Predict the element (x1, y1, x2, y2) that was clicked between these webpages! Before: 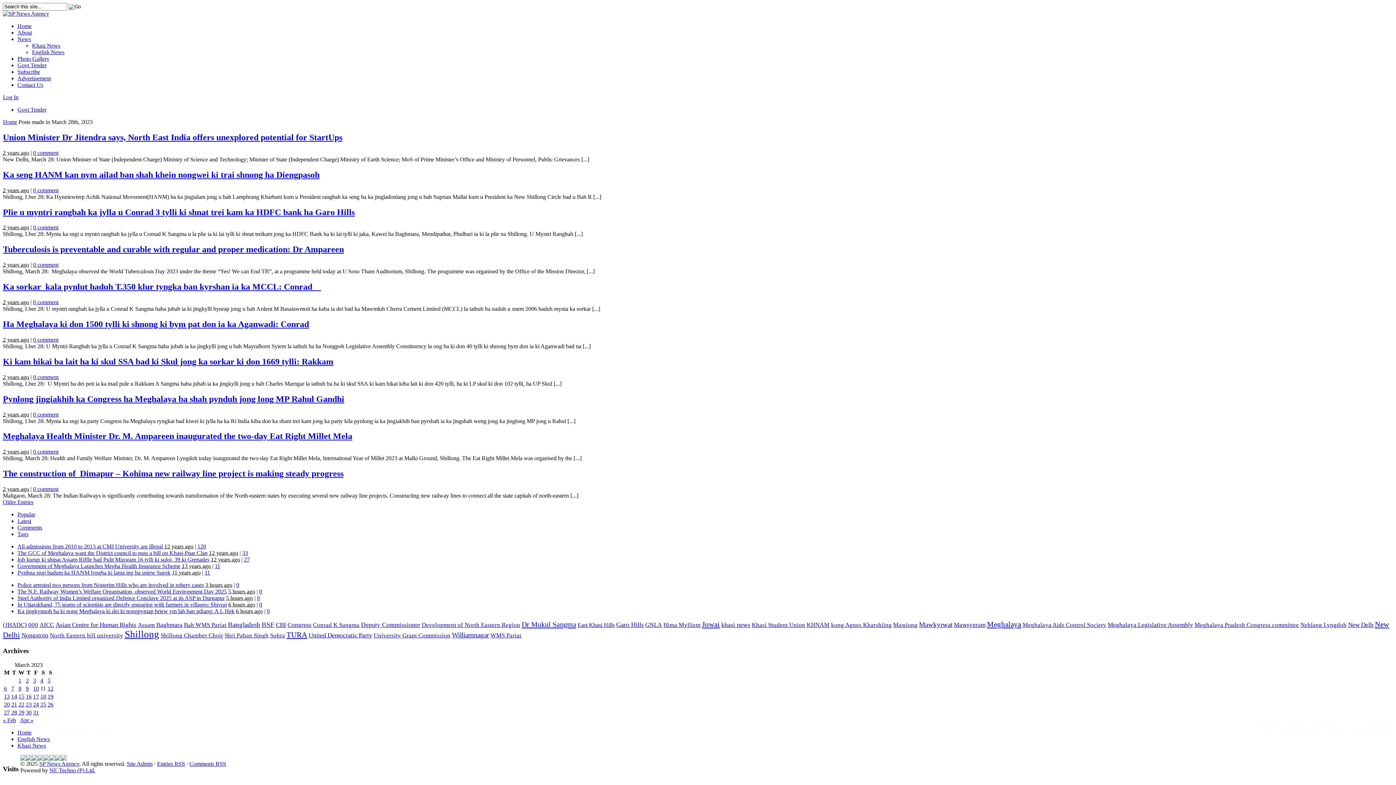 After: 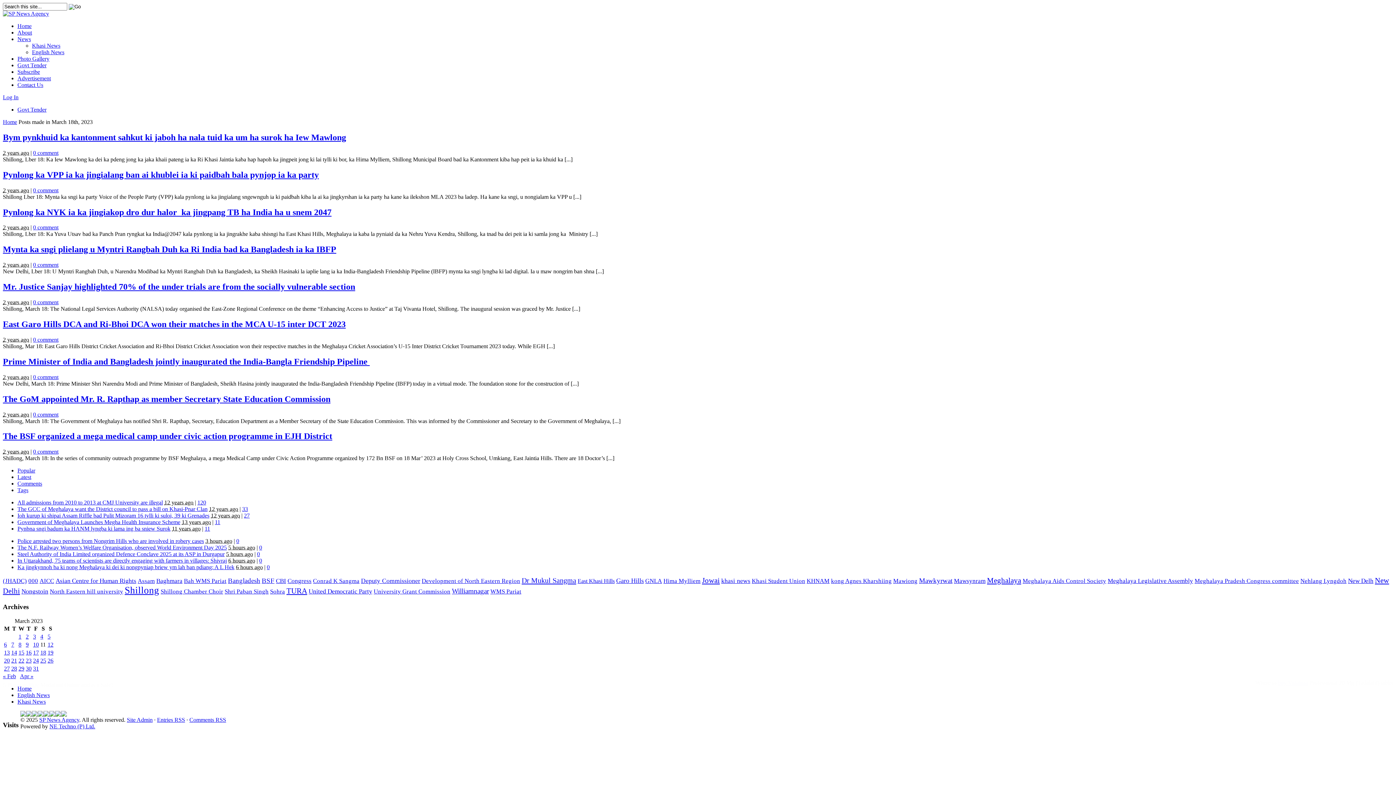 Action: bbox: (40, 693, 46, 699) label: Posts published on March 18, 2023